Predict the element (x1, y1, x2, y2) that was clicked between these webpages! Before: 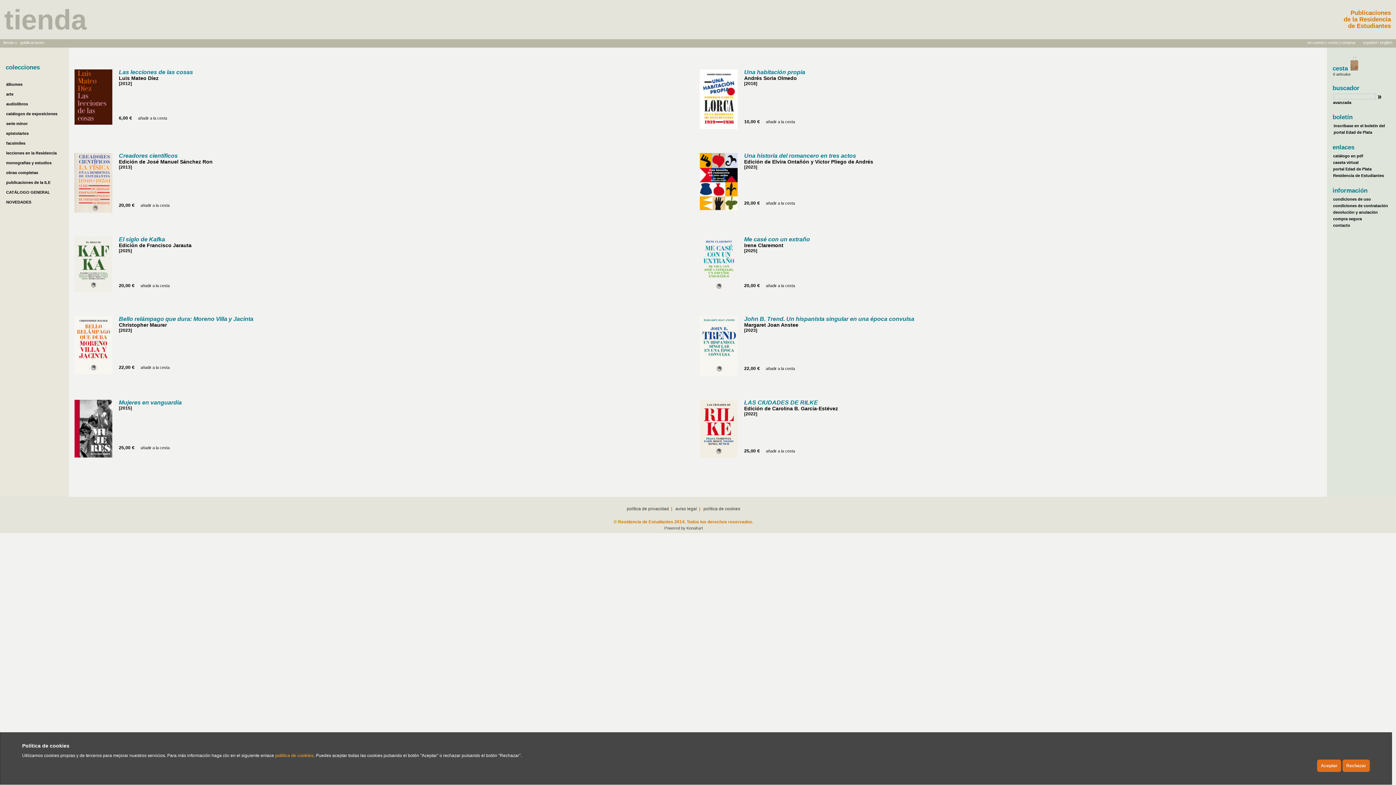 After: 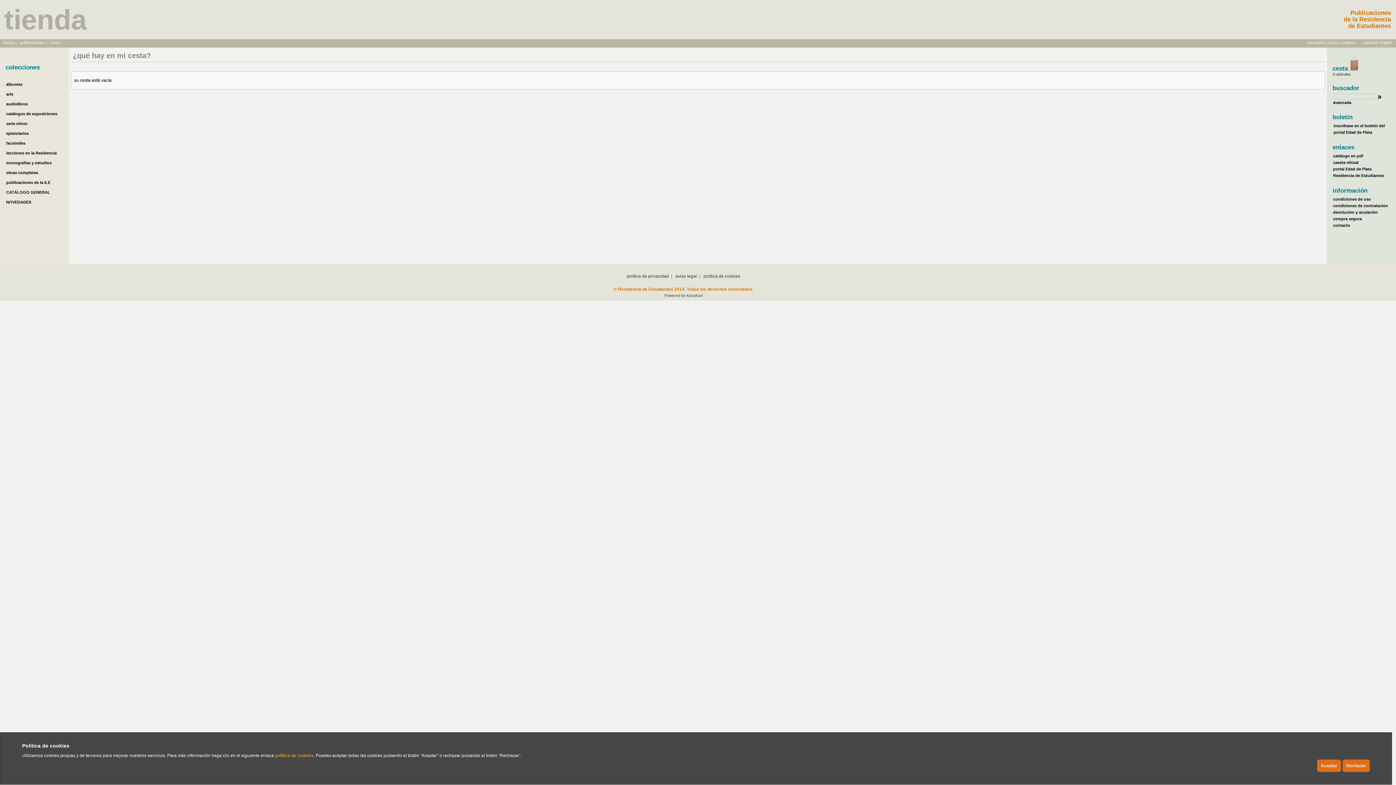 Action: label: cesta bbox: (1332, 65, 1361, 72)